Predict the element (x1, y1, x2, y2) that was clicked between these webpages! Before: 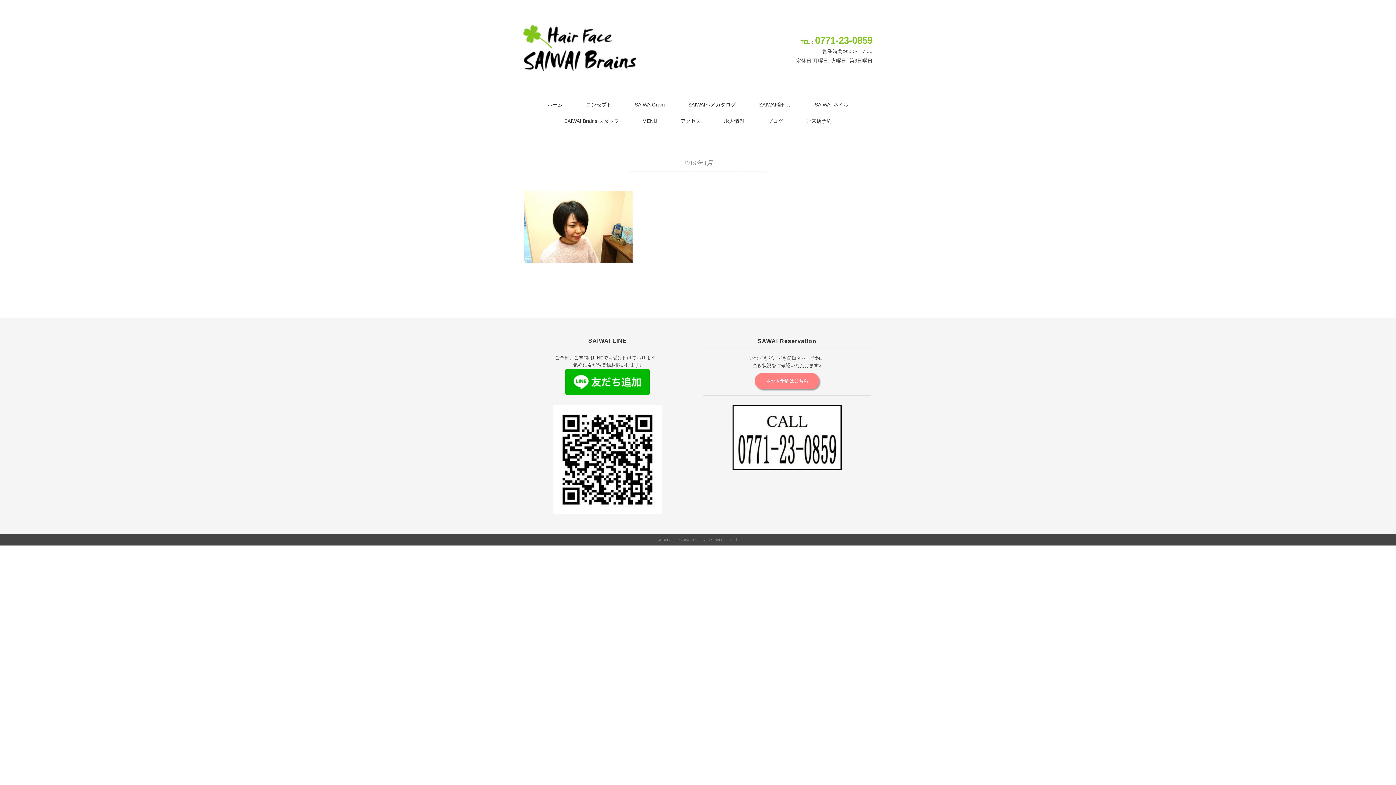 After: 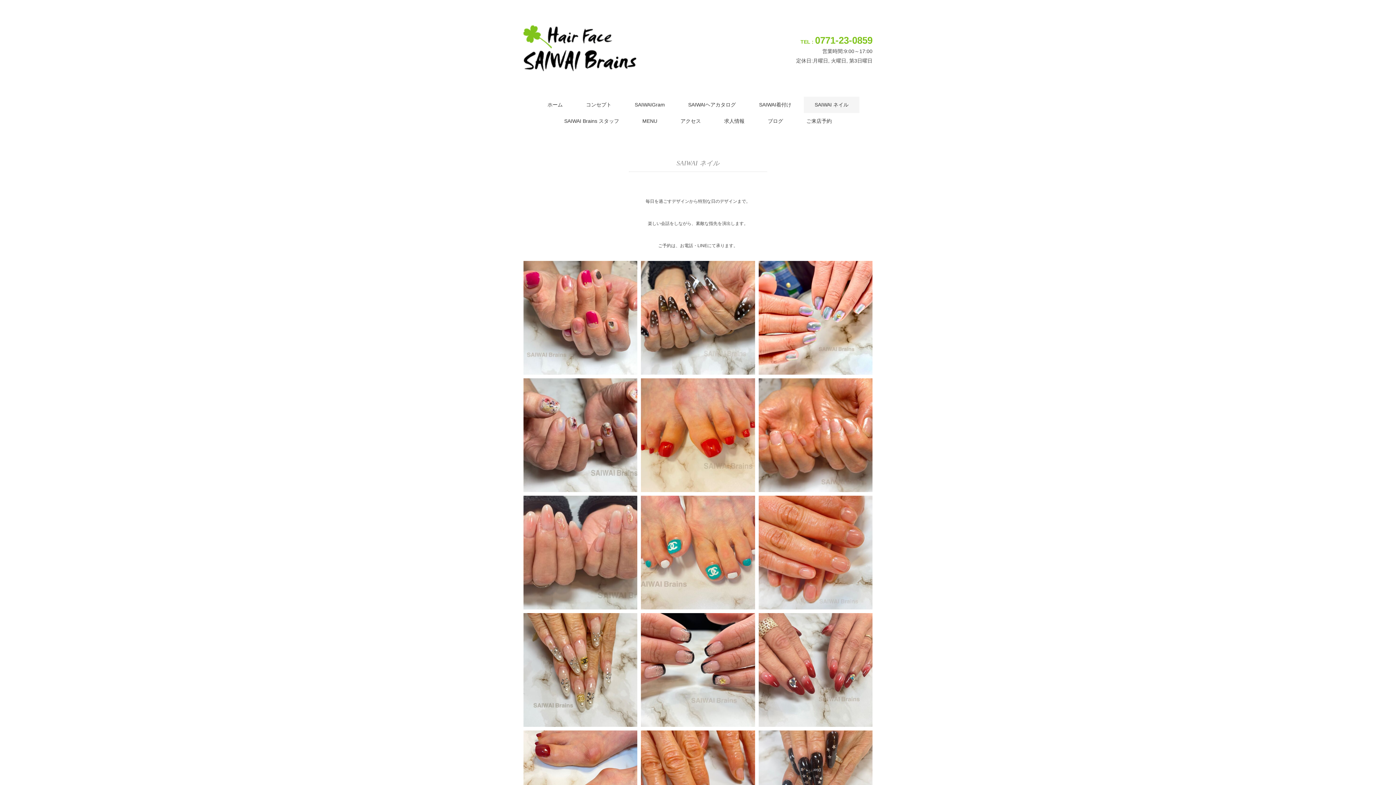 Action: label: SAIWAI ネイル bbox: (804, 96, 859, 113)